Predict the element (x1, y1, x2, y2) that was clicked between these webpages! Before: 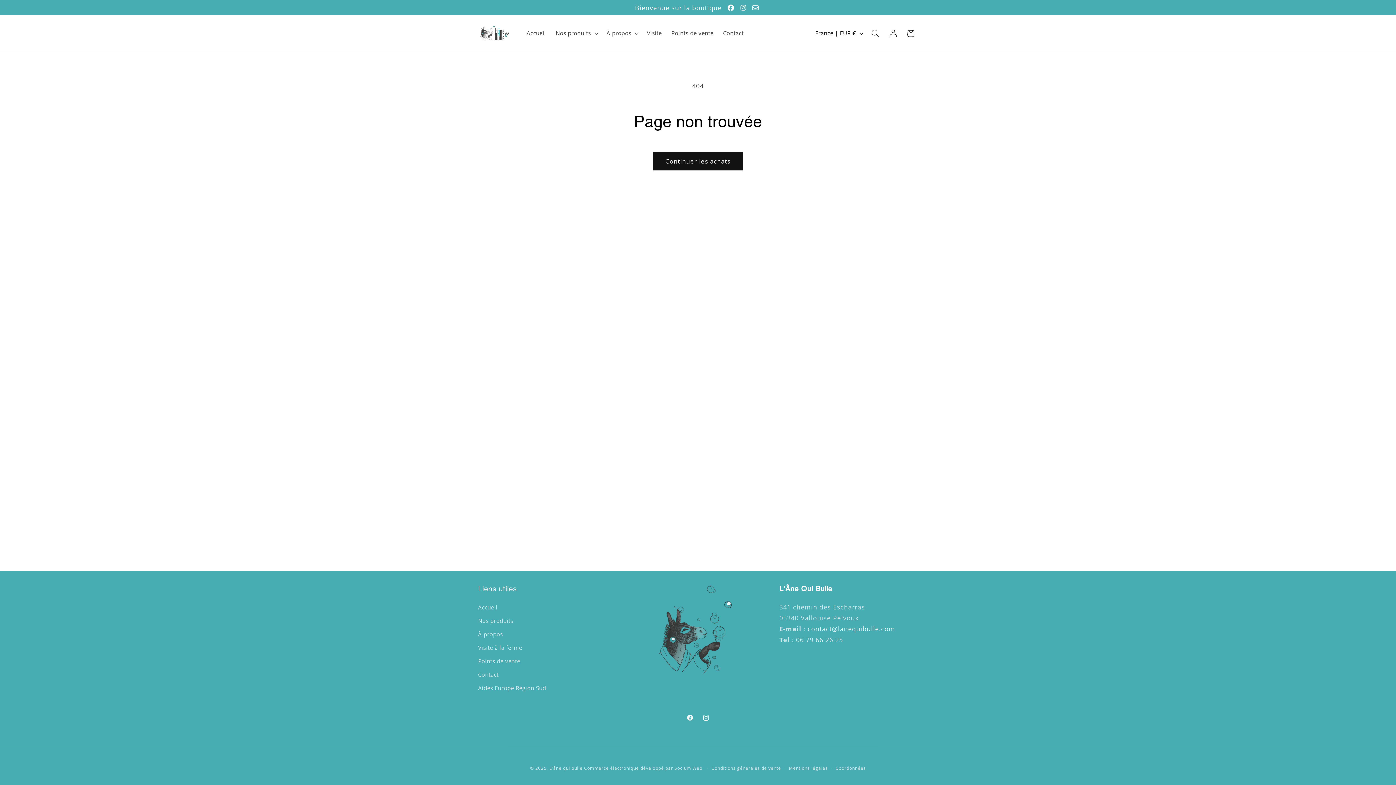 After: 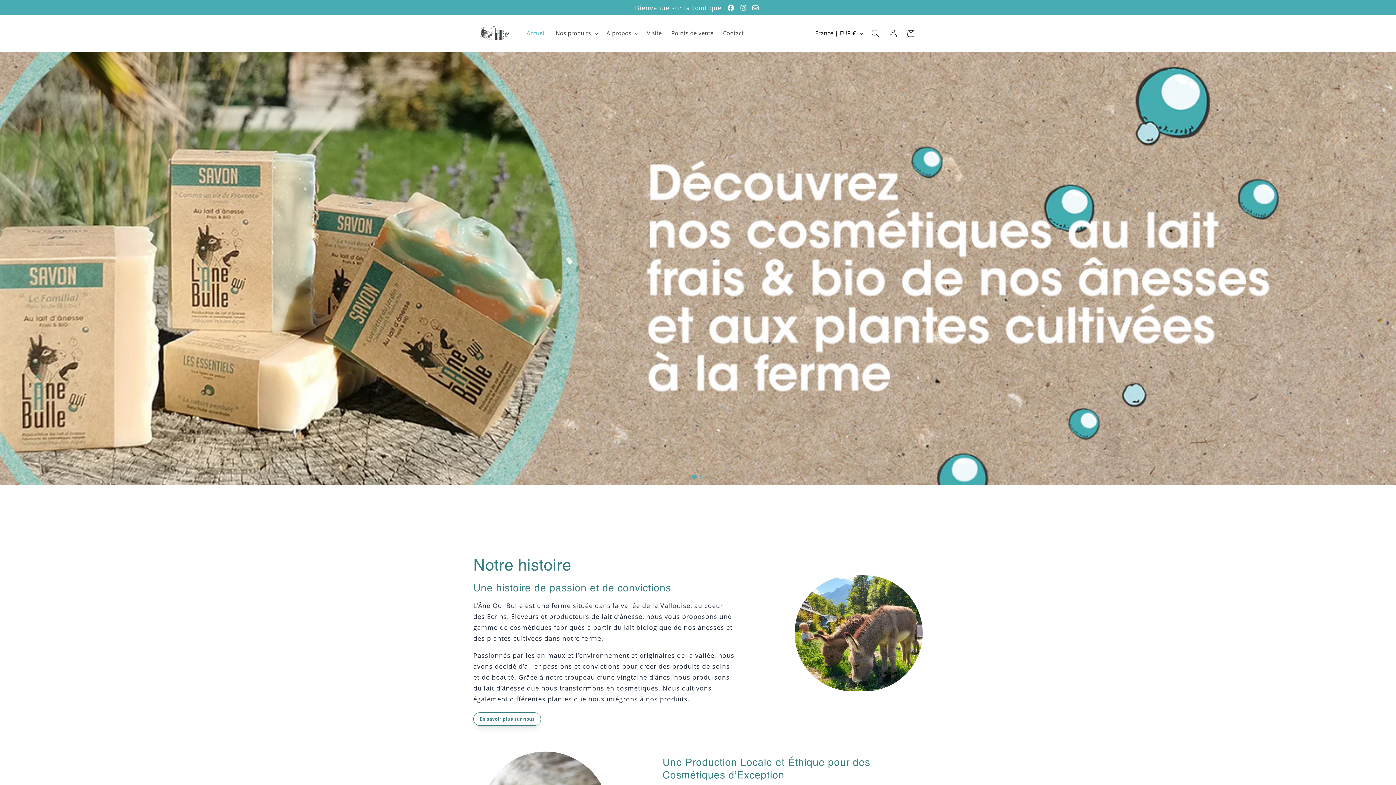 Action: bbox: (475, 22, 513, 44)